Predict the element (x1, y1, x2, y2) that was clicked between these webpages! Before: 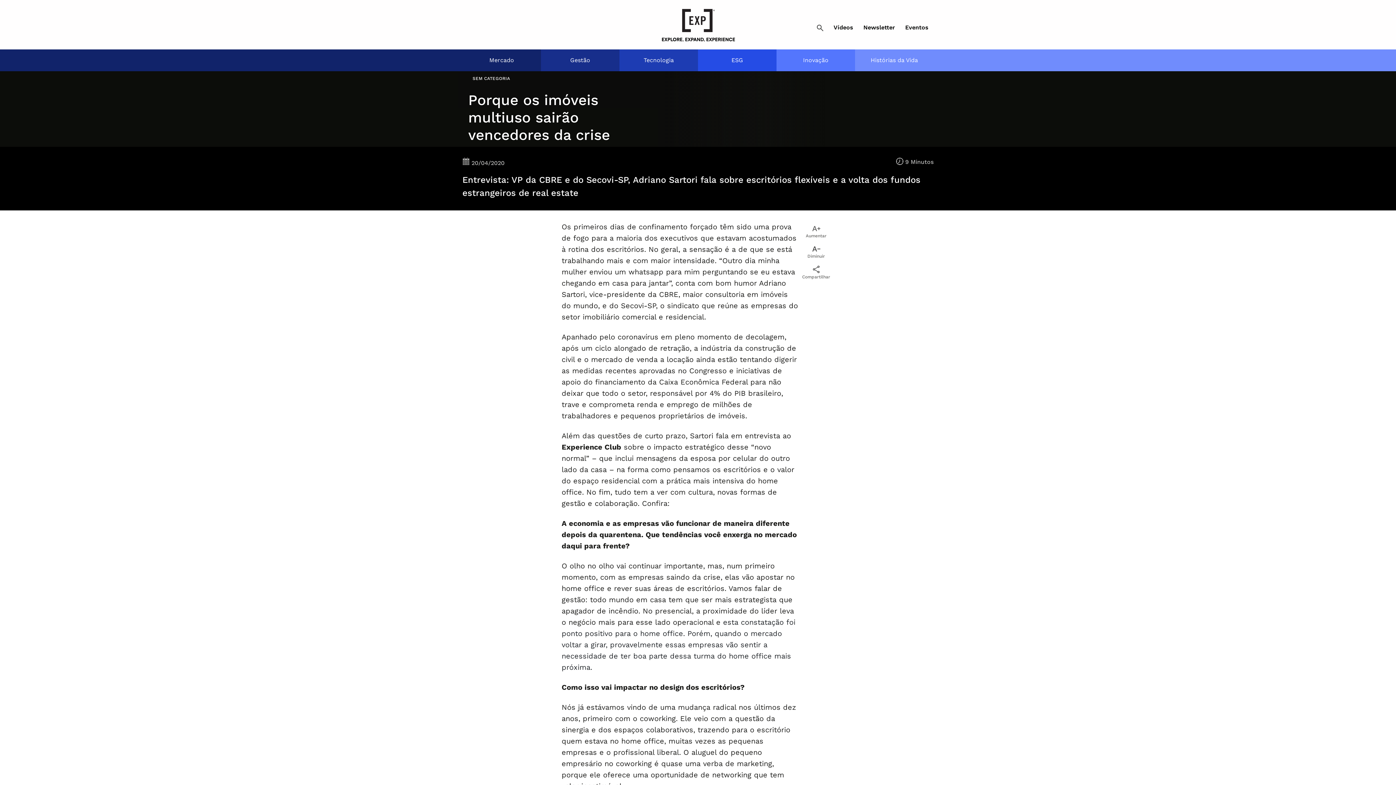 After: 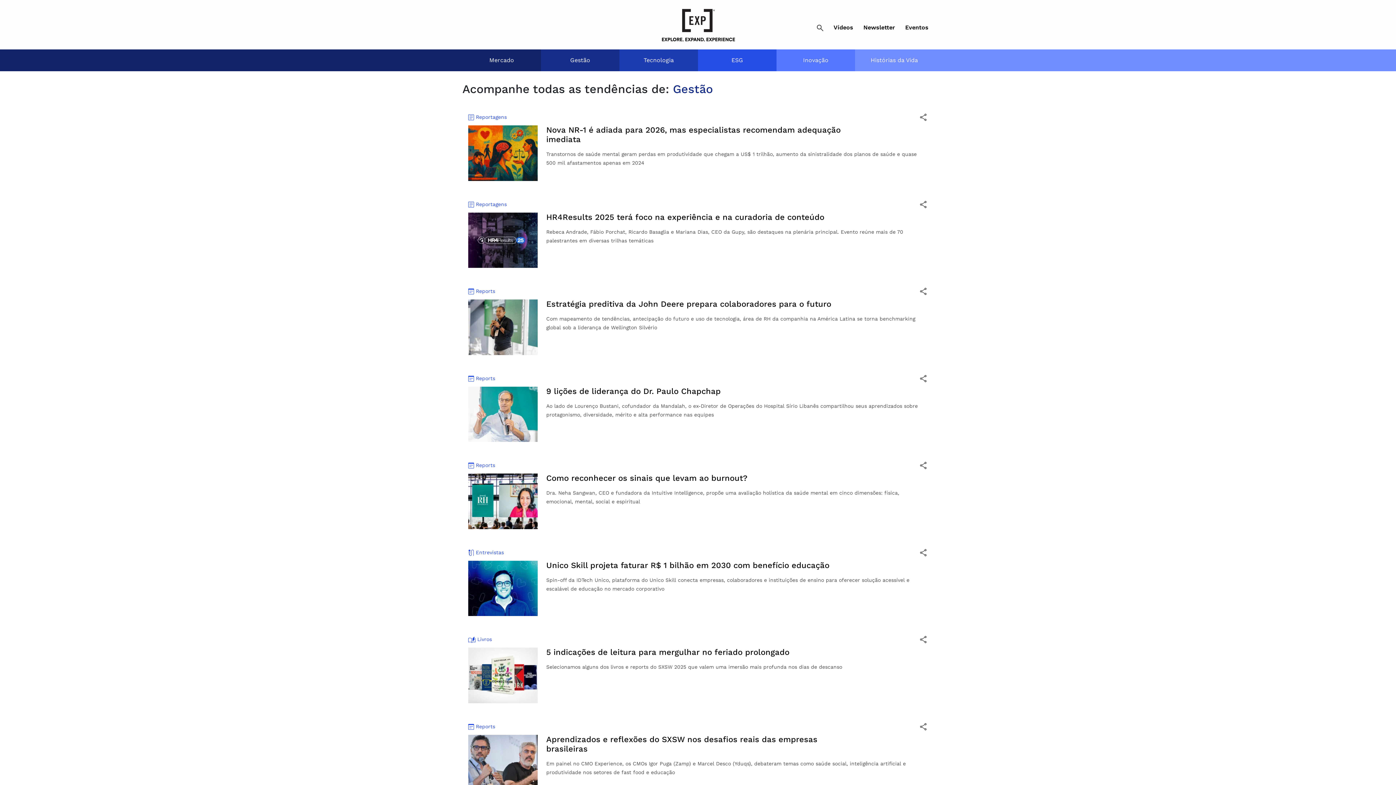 Action: bbox: (541, 49, 619, 71) label: Gestão